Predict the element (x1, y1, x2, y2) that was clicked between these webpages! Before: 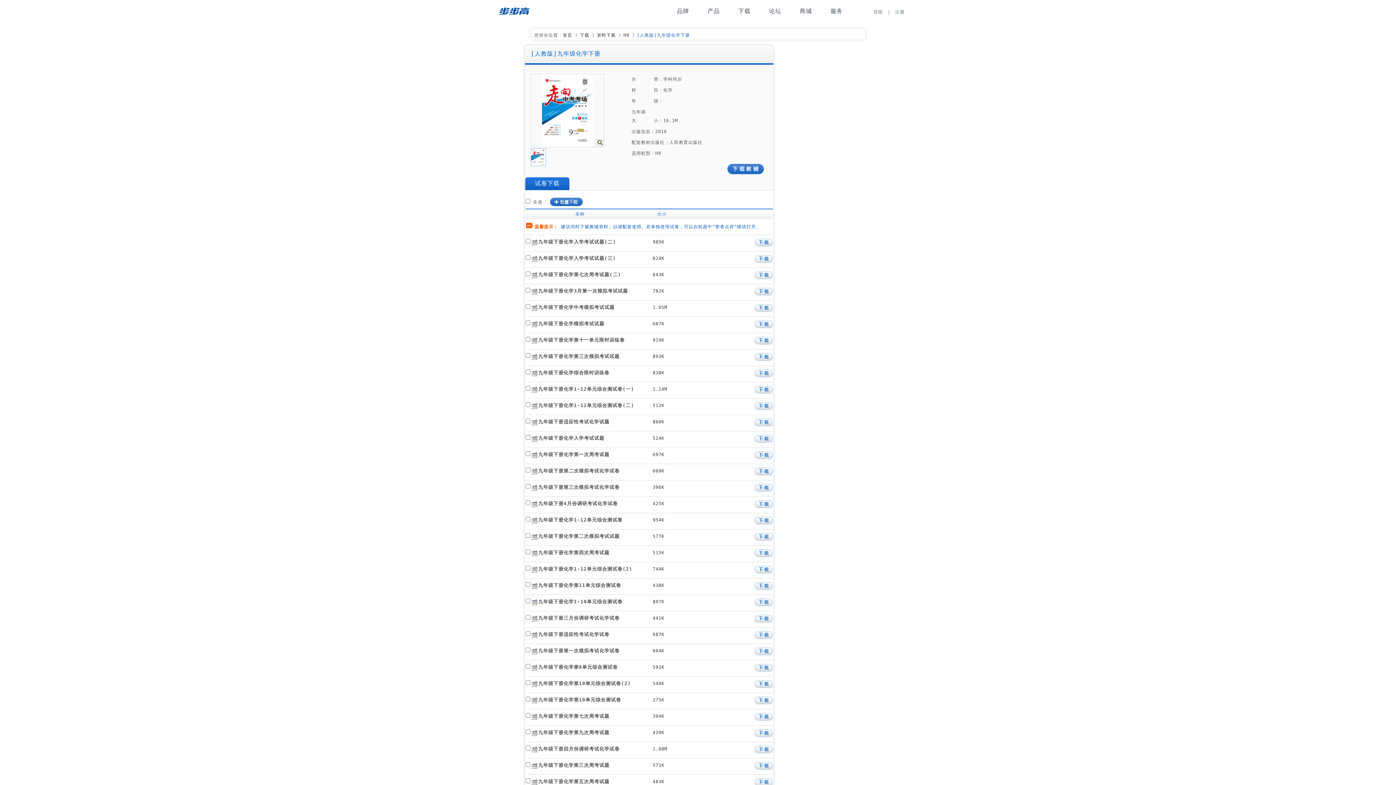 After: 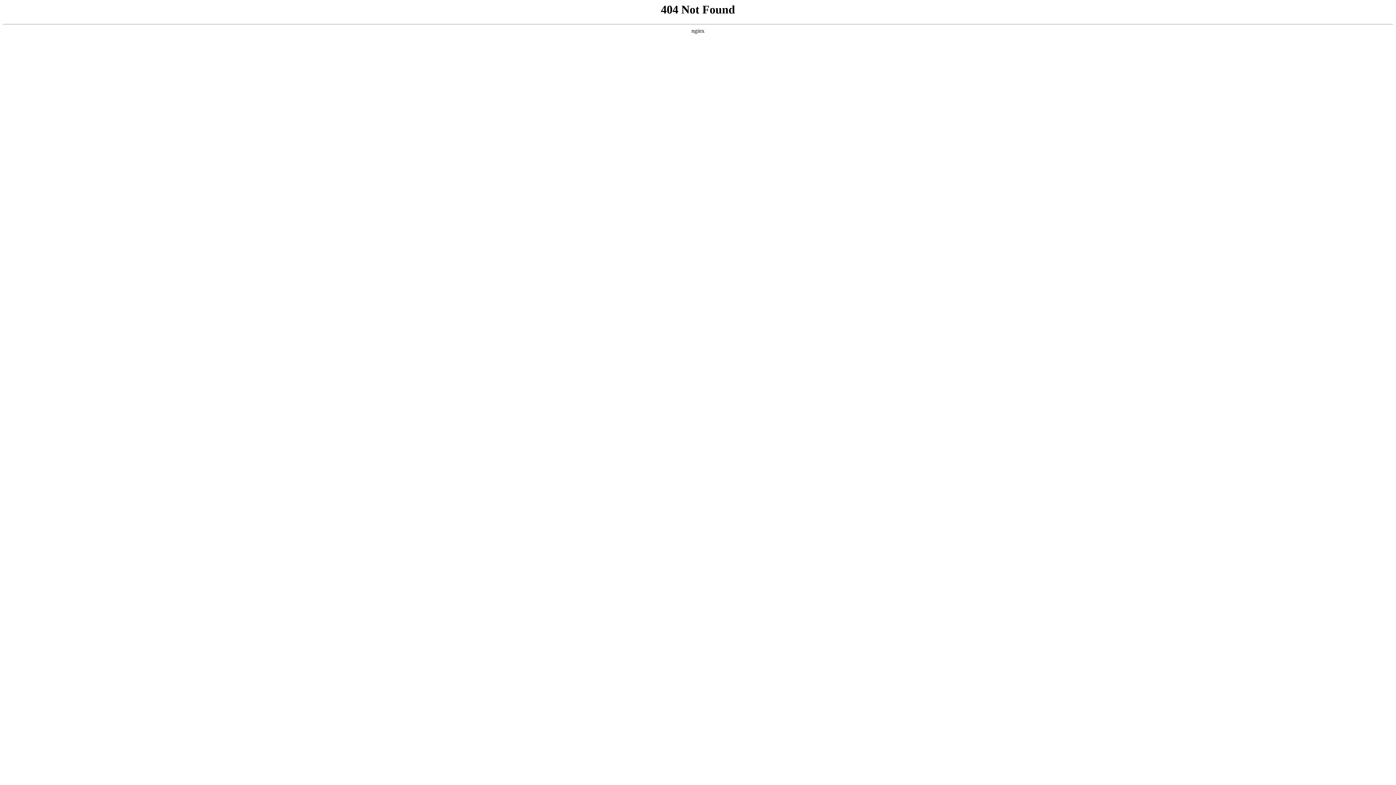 Action: bbox: (895, 9, 904, 14) label: 注册